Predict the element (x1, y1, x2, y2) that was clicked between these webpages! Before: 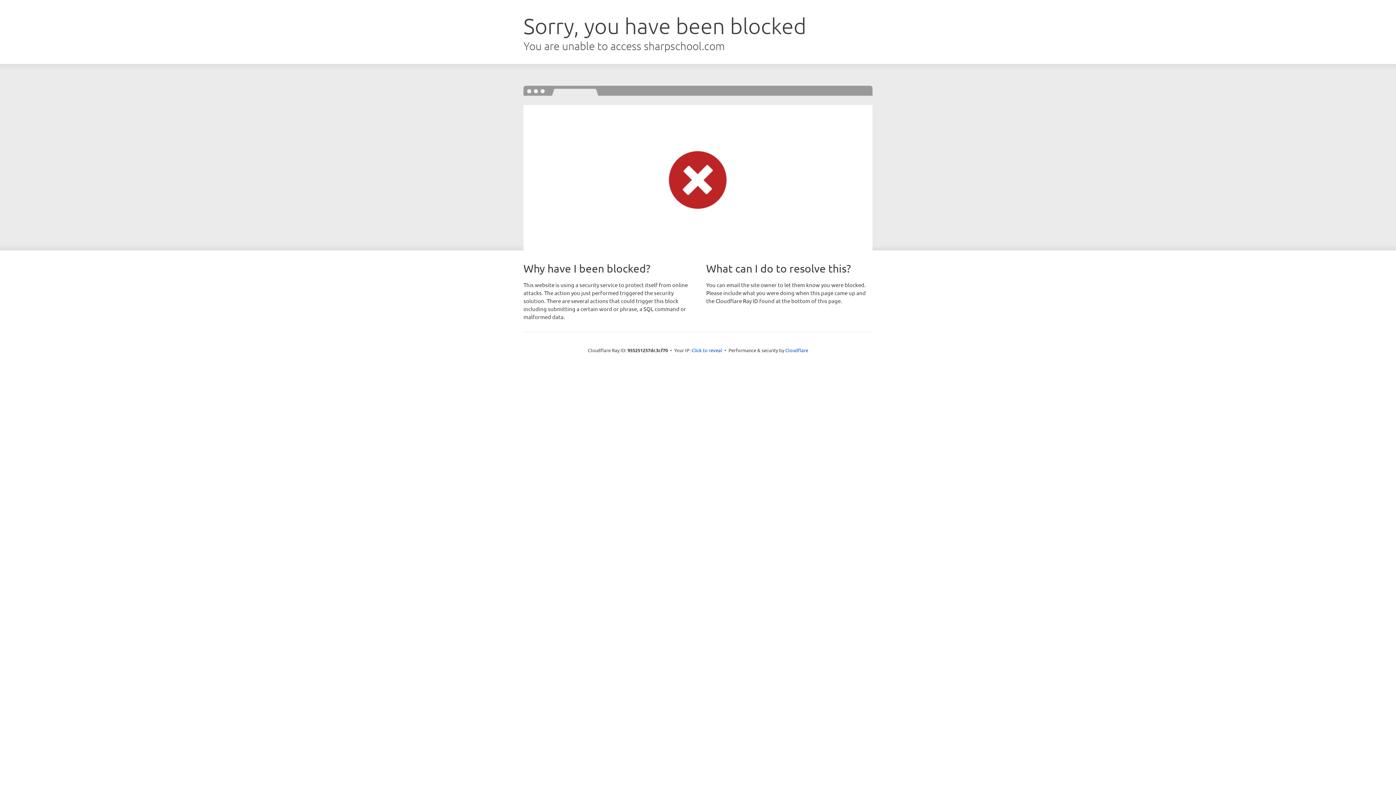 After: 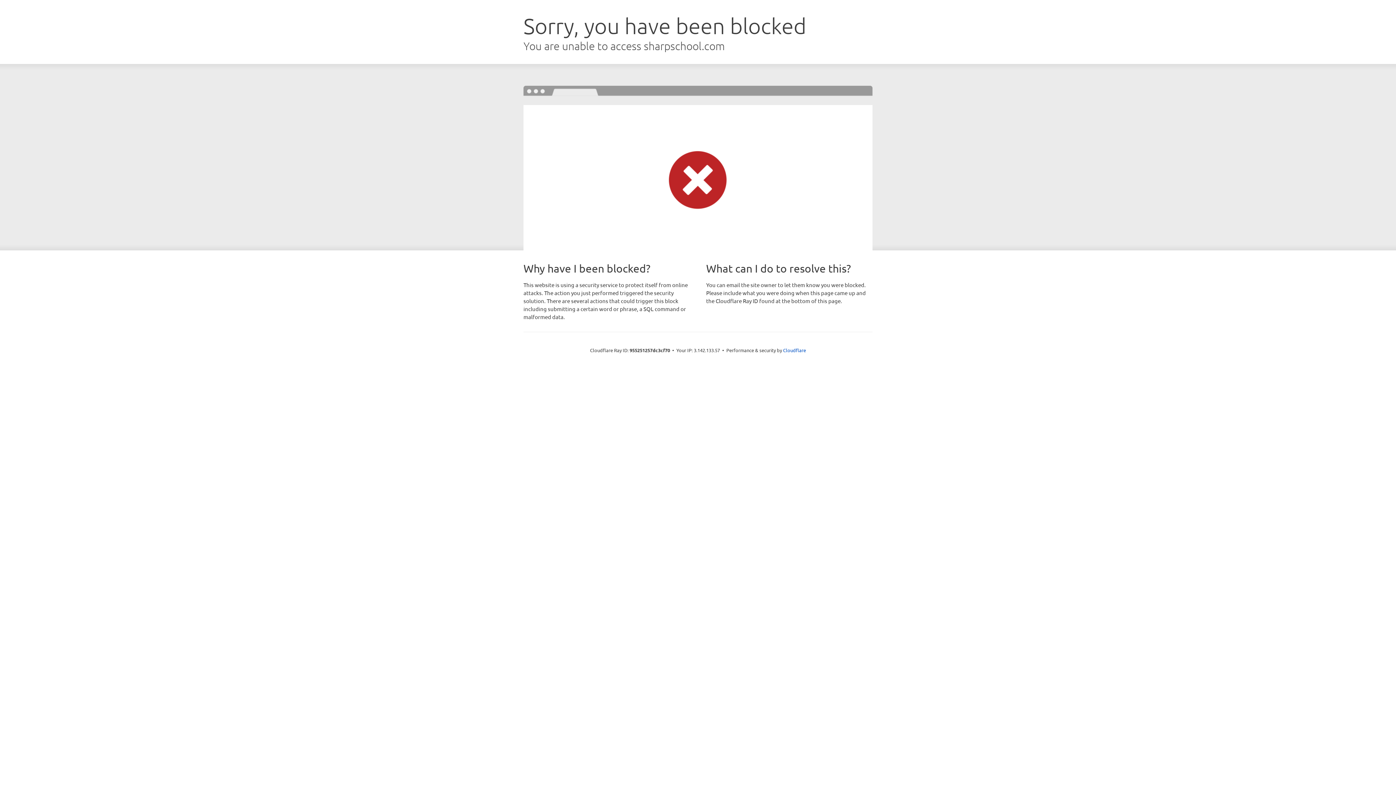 Action: label: Click to reveal bbox: (691, 346, 722, 353)